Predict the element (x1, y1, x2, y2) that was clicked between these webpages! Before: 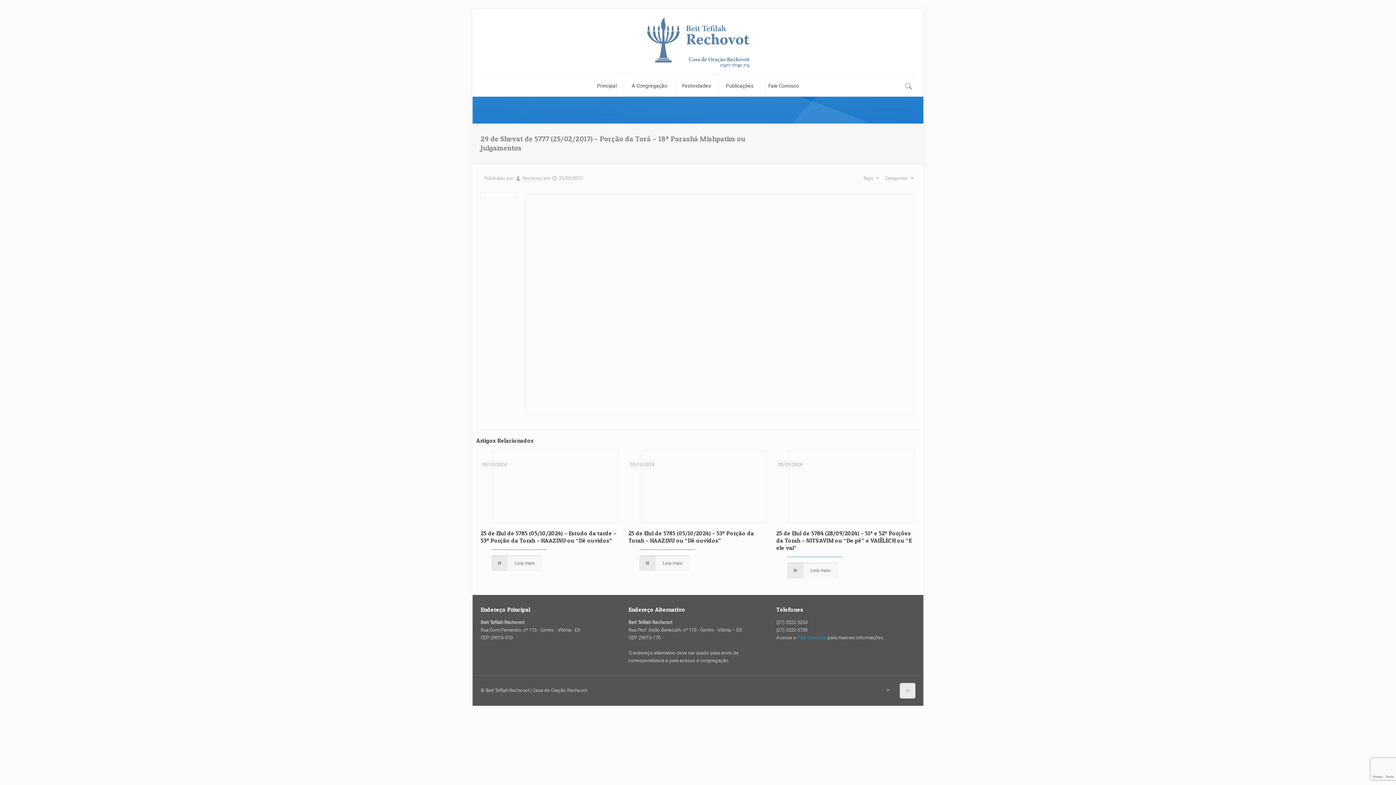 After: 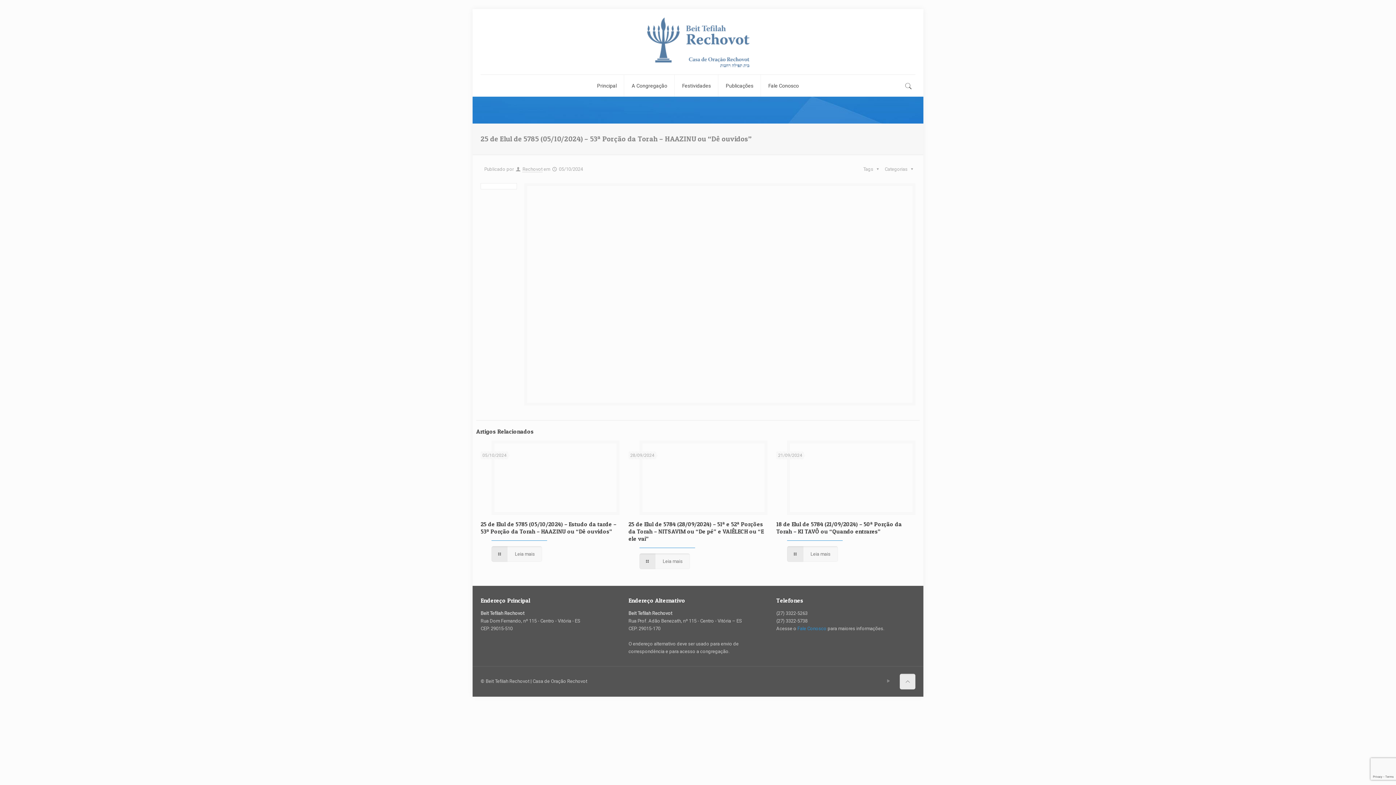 Action: bbox: (639, 555, 690, 571) label: Leia mais